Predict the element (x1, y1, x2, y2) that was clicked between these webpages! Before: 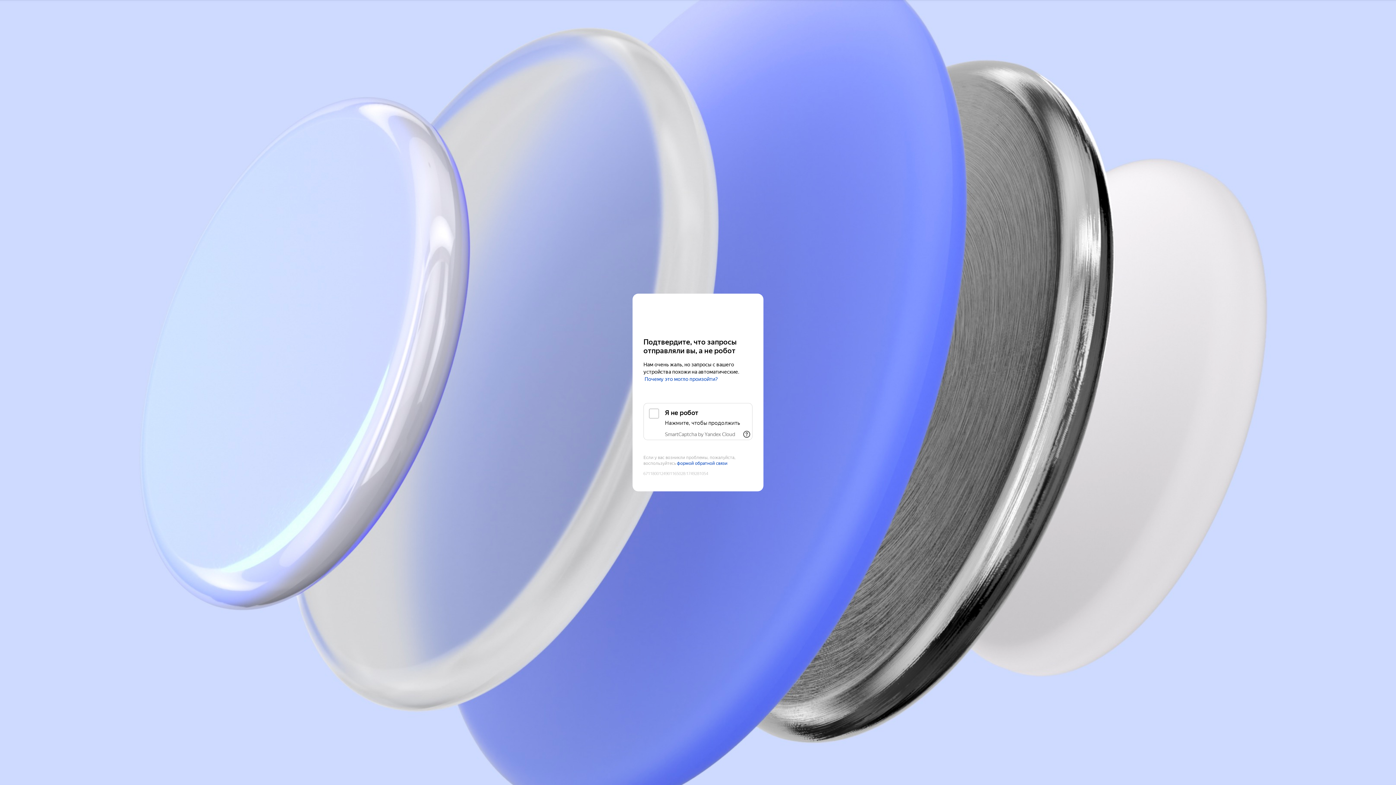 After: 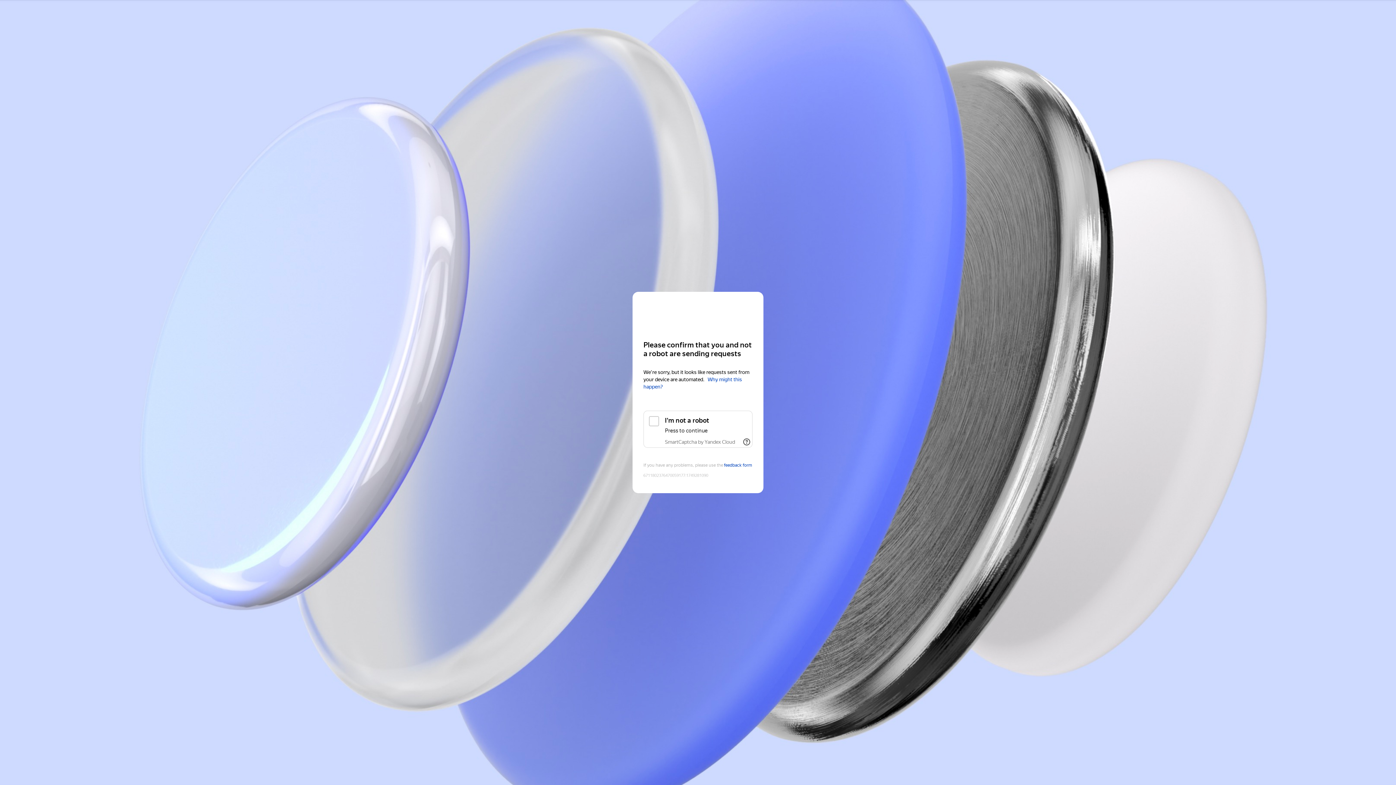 Action: bbox: (643, 308, 752, 321) label: Yandex Cloud